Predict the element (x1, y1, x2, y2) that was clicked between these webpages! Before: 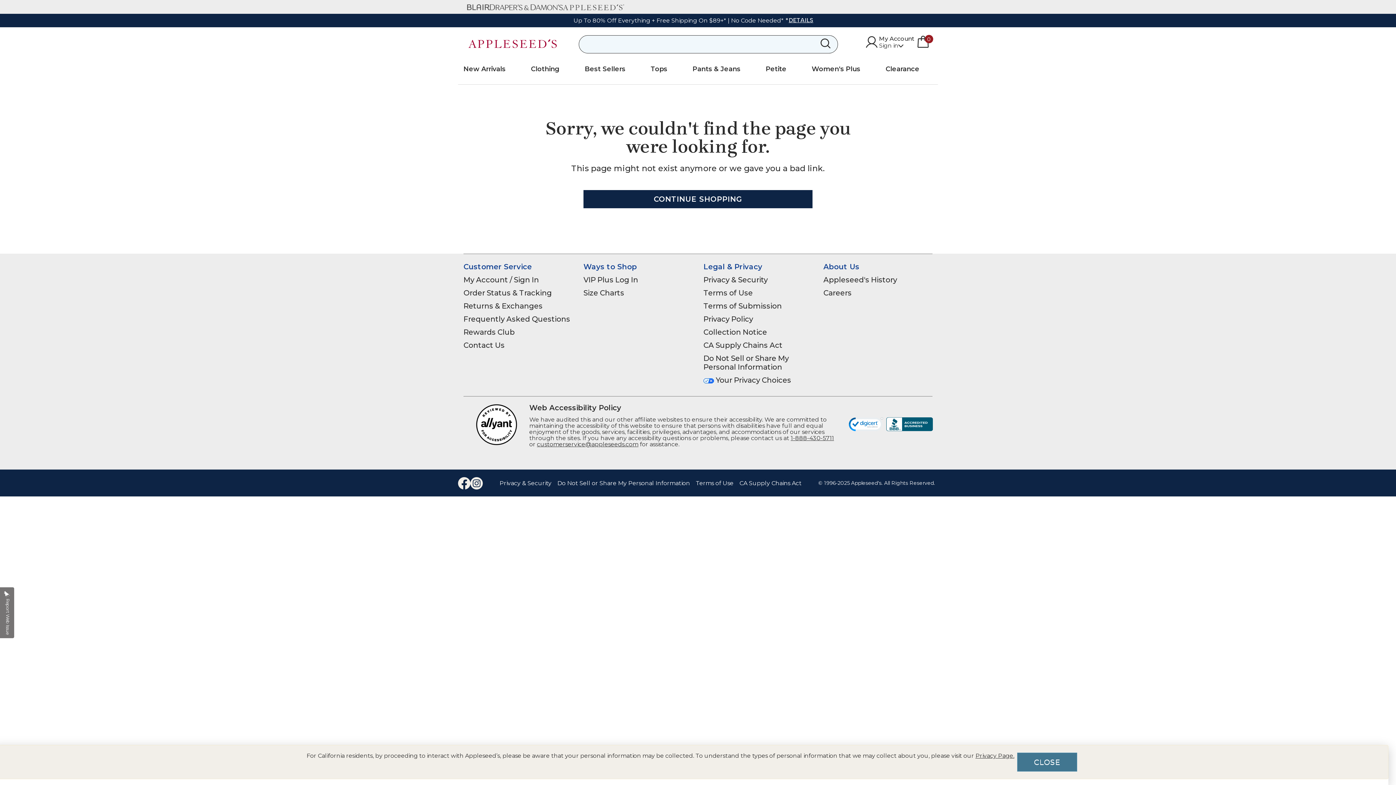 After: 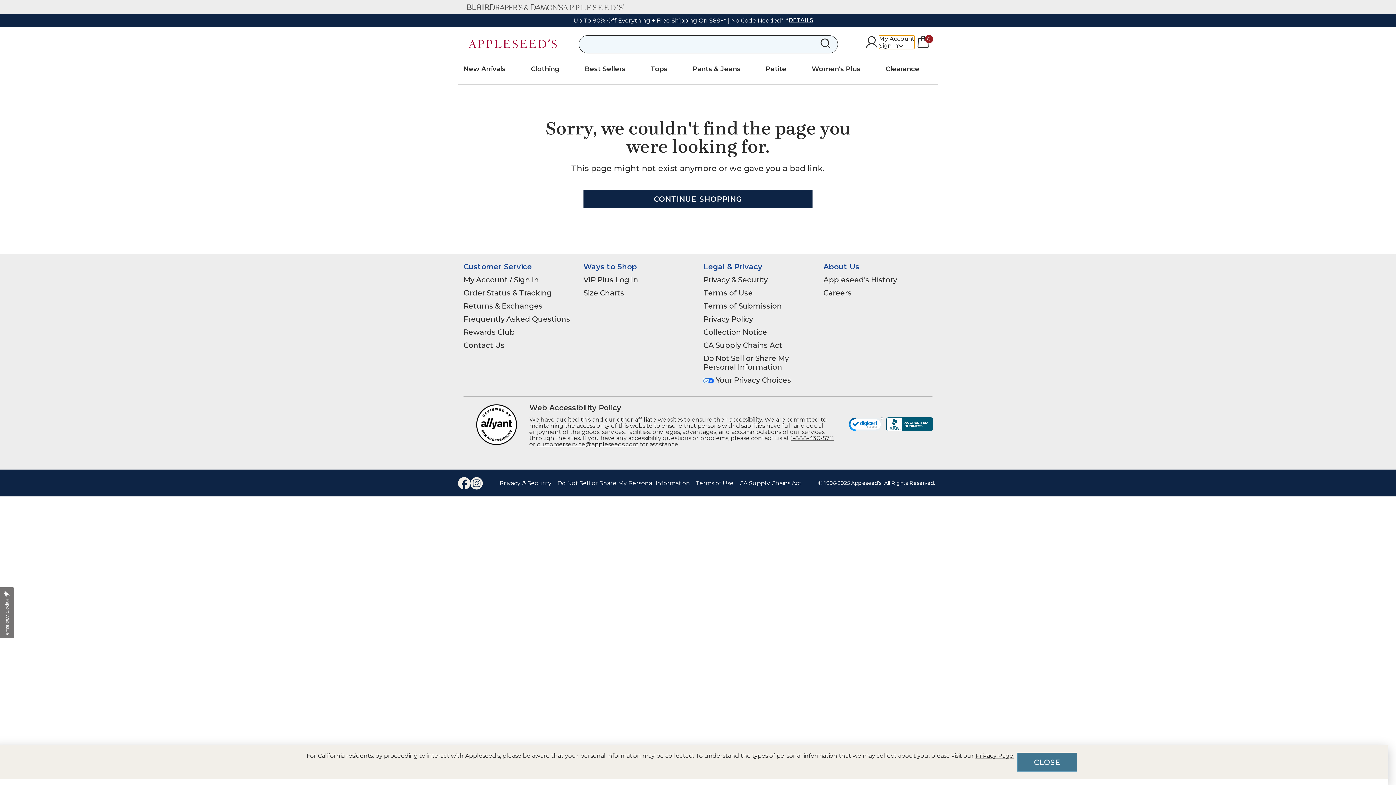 Action: label: My Account
Sign in bbox: (879, 35, 914, 48)